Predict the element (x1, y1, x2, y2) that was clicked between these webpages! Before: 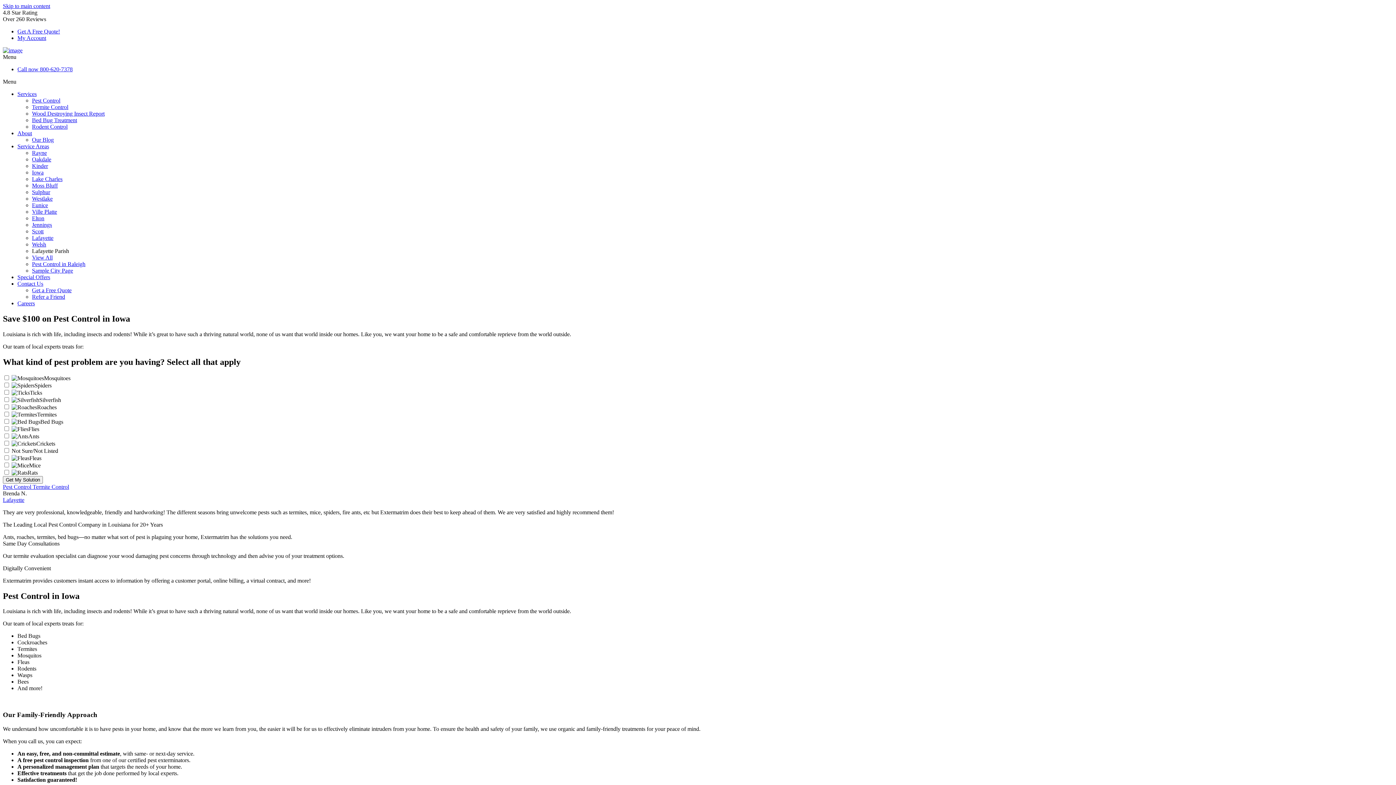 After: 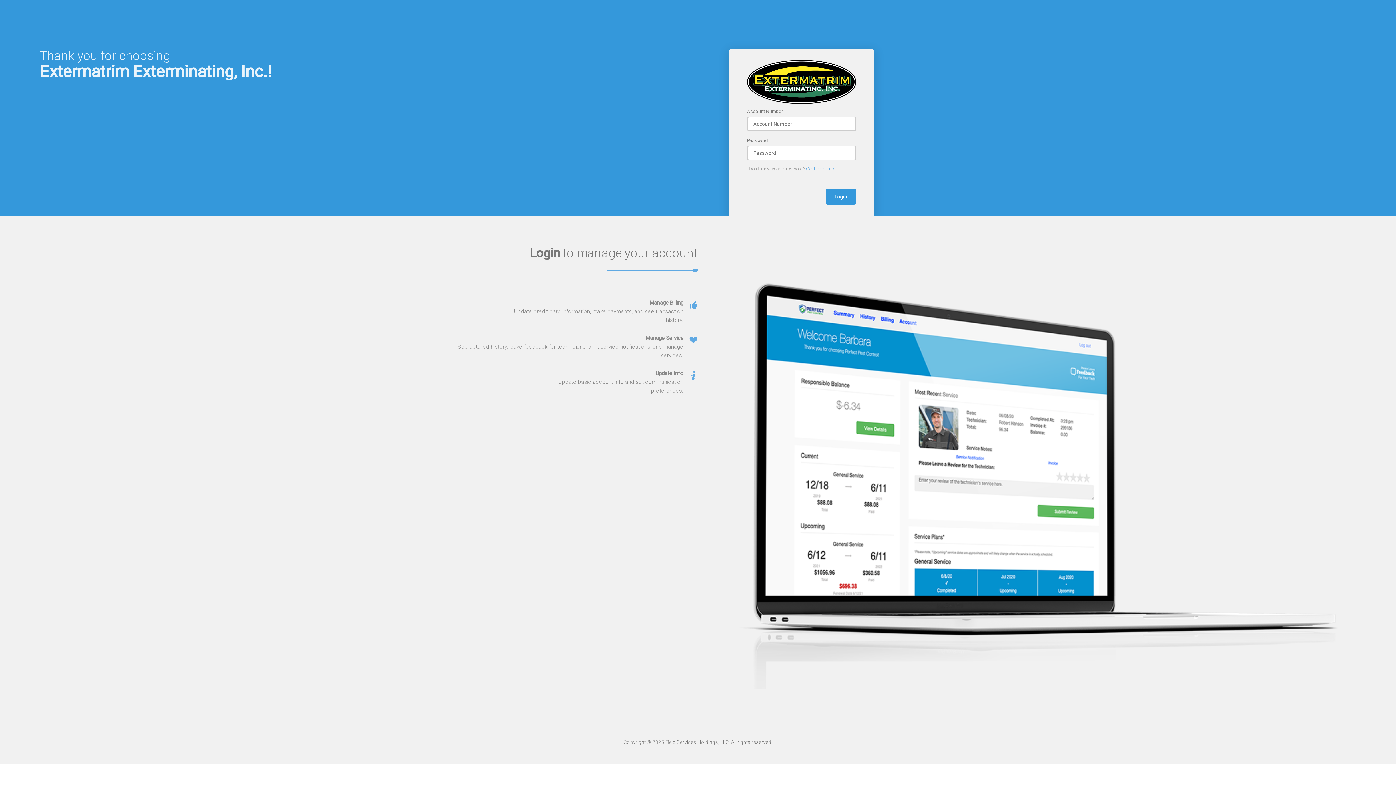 Action: bbox: (17, 34, 46, 41) label: My Account